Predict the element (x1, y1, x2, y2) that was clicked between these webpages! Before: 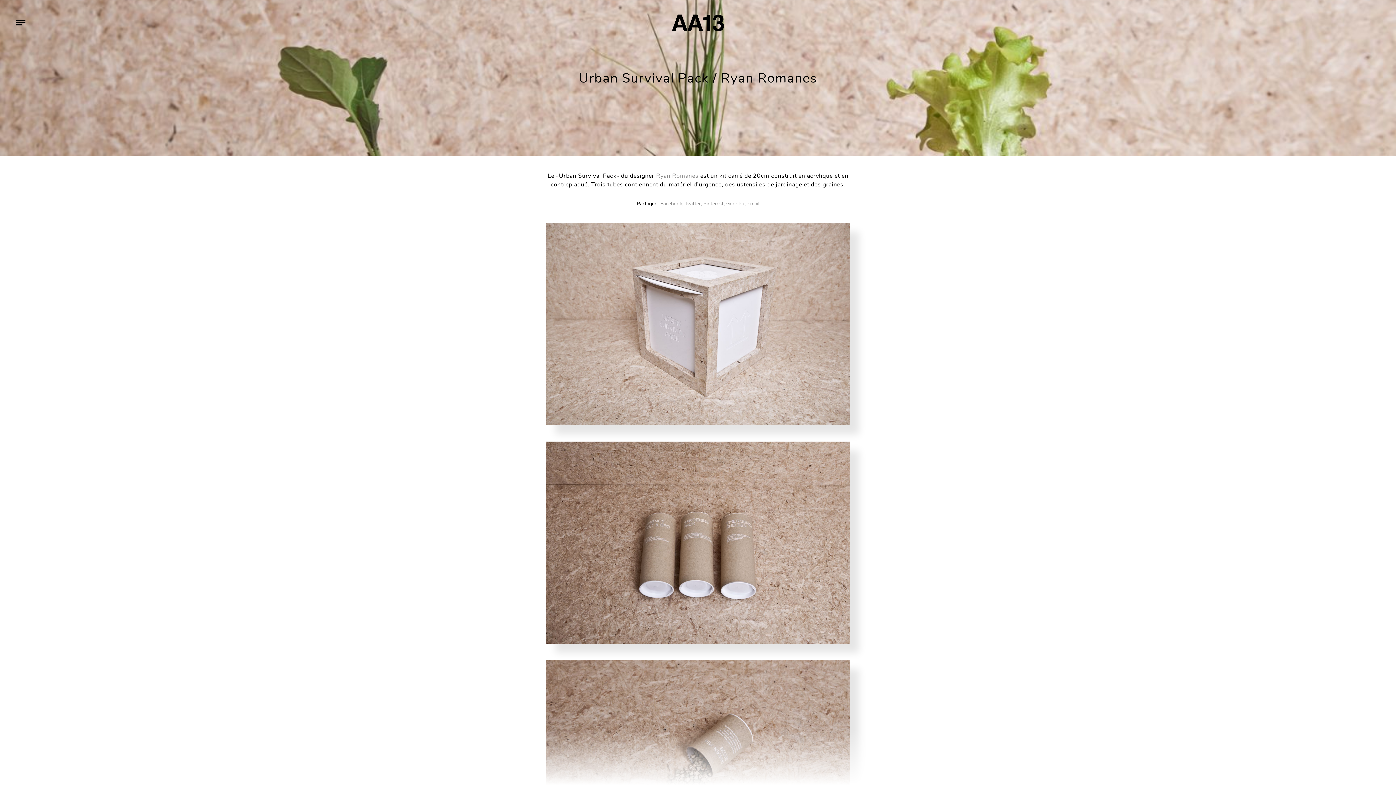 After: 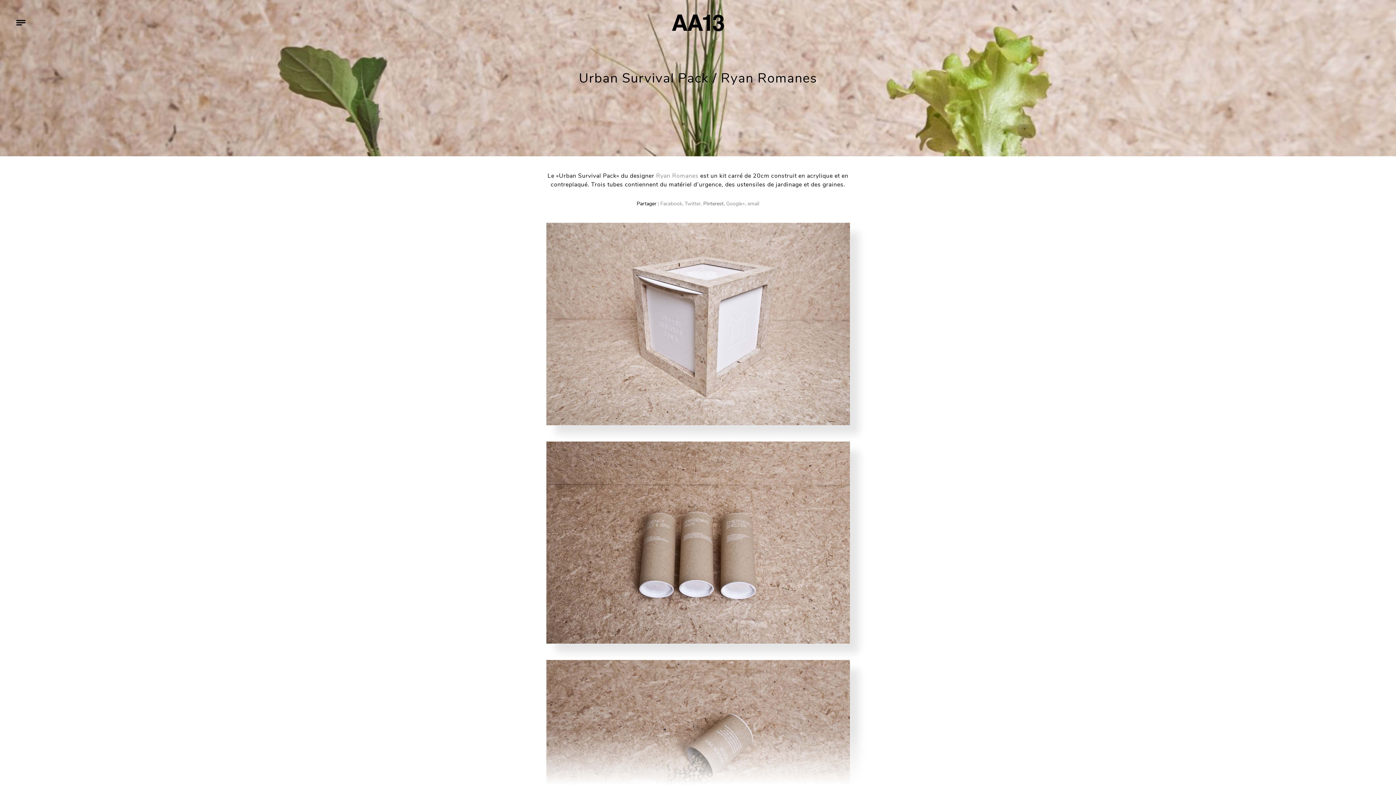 Action: bbox: (703, 200, 724, 207) label: Pinterest,